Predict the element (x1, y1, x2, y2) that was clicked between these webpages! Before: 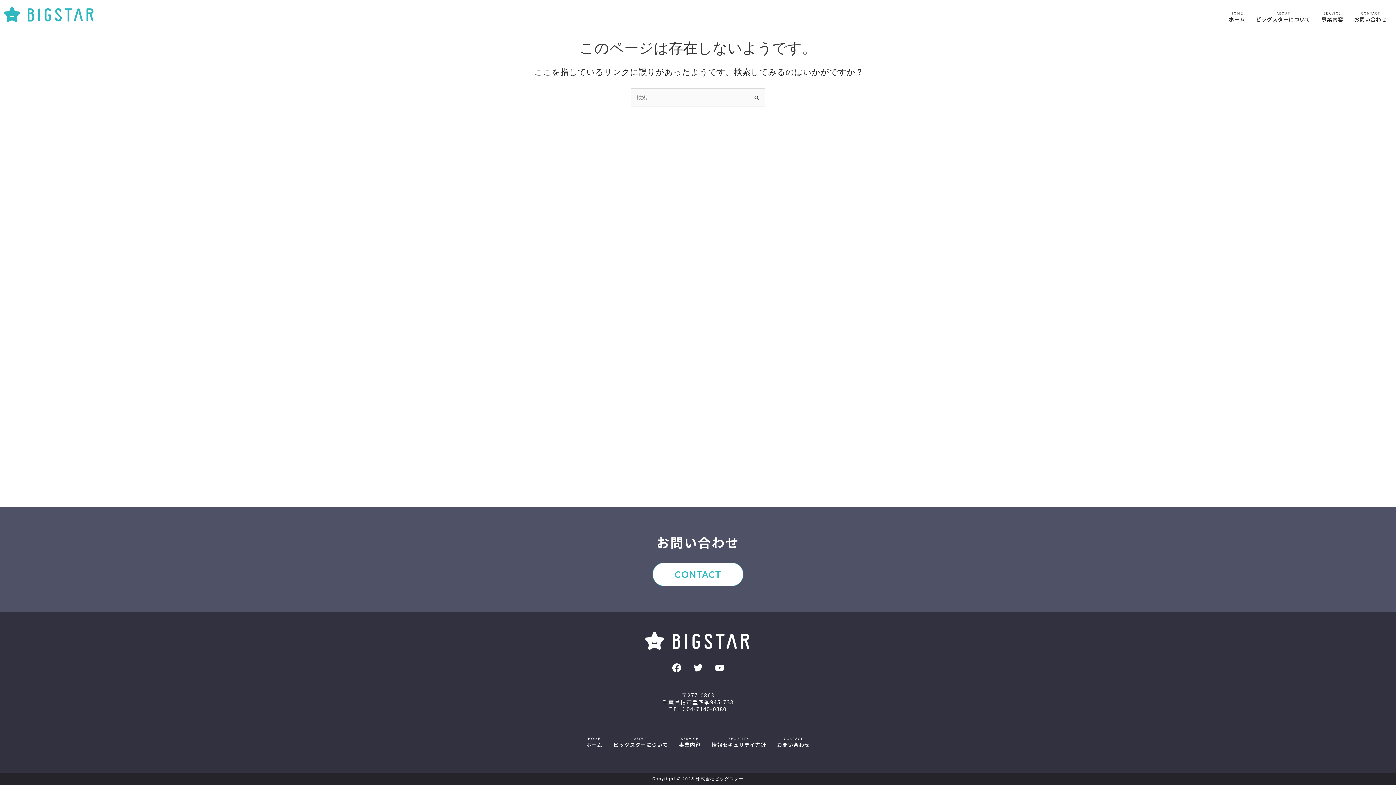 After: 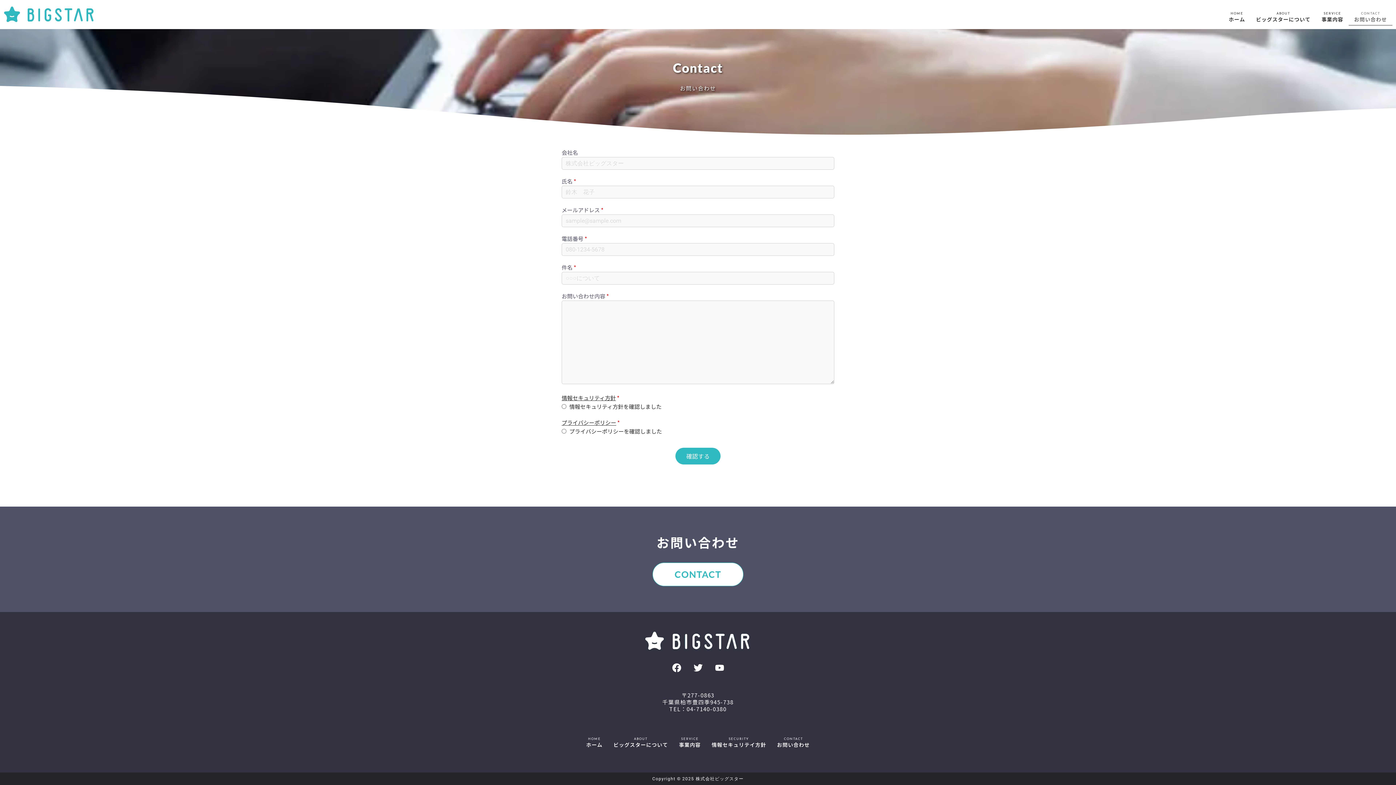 Action: label: CONTACT
お問い合わせ bbox: (1349, 3, 1392, 25)